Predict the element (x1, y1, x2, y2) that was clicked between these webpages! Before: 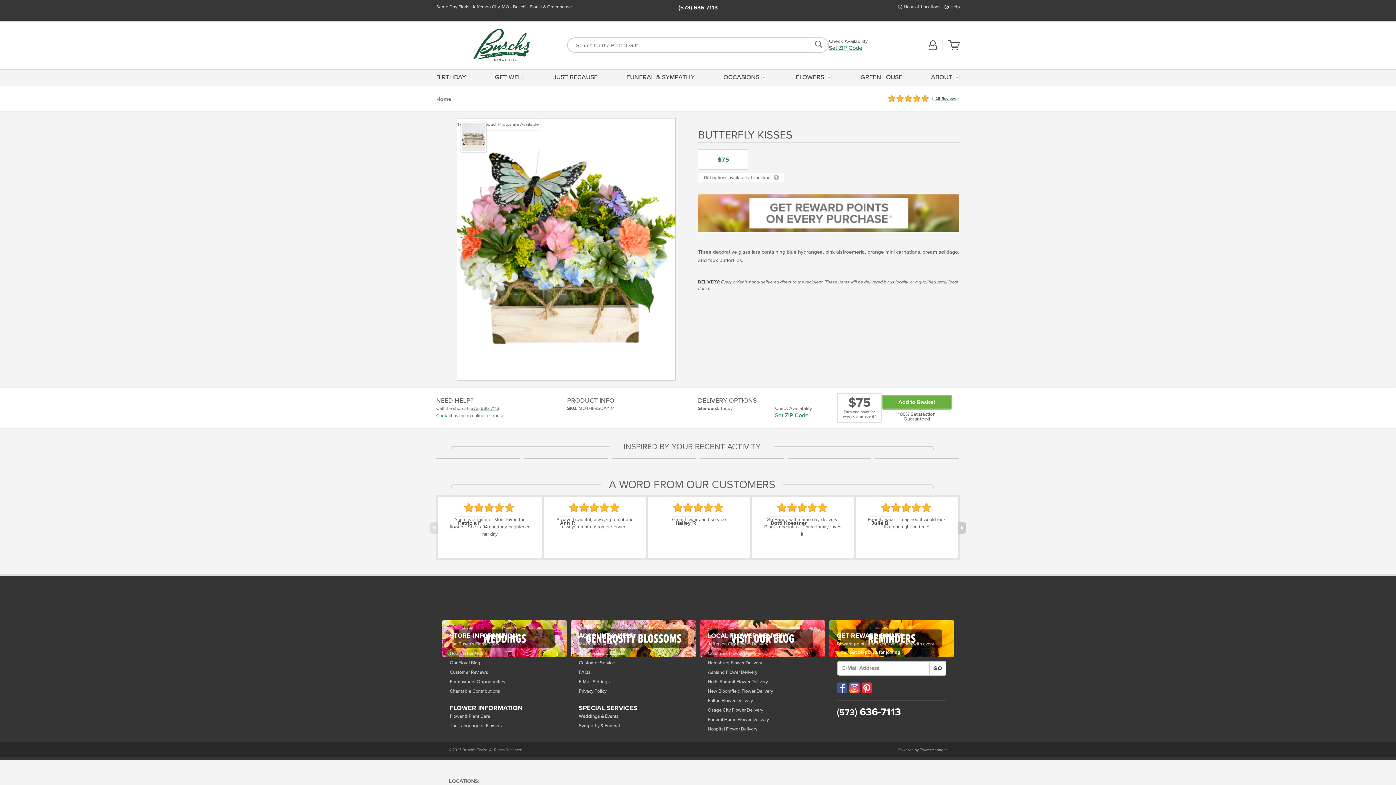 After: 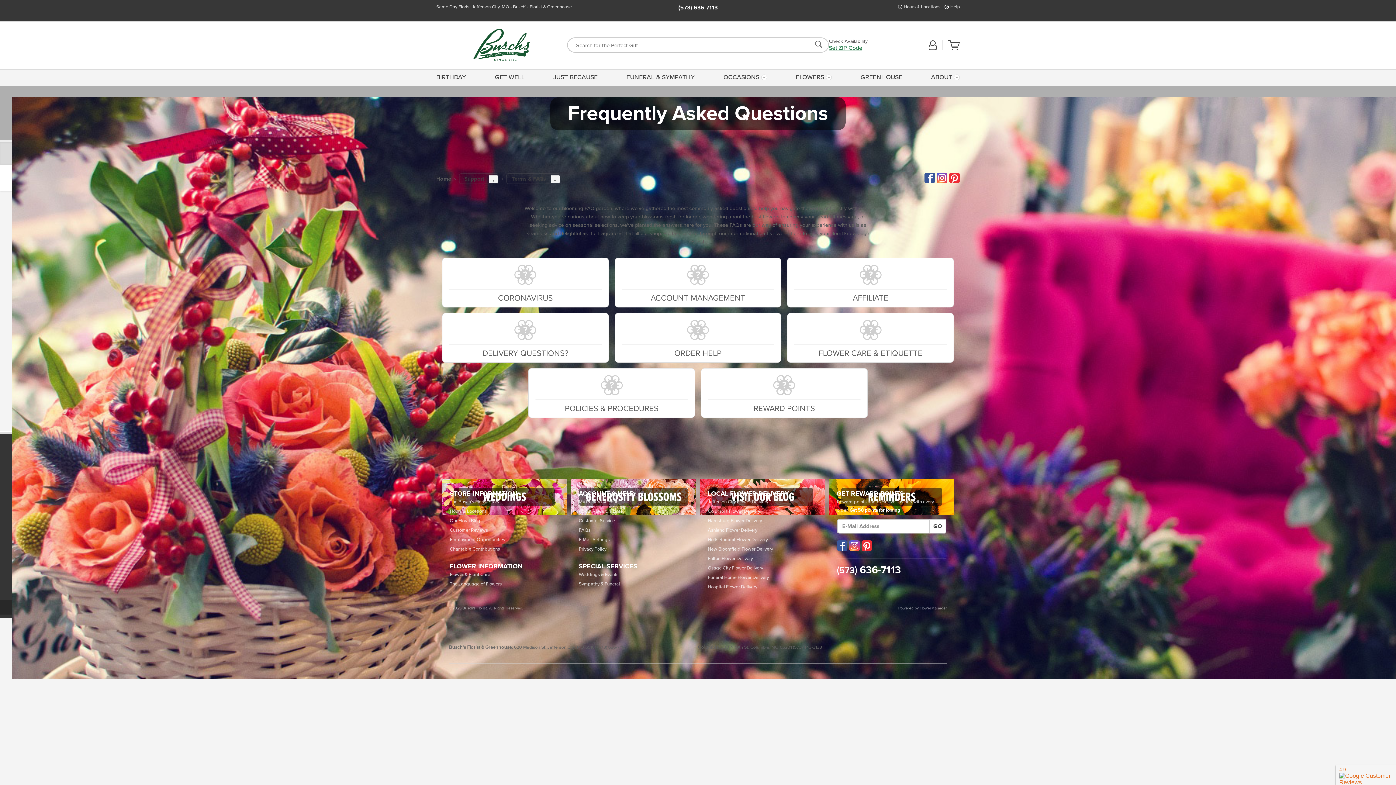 Action: label: FAQs bbox: (578, 668, 688, 677)